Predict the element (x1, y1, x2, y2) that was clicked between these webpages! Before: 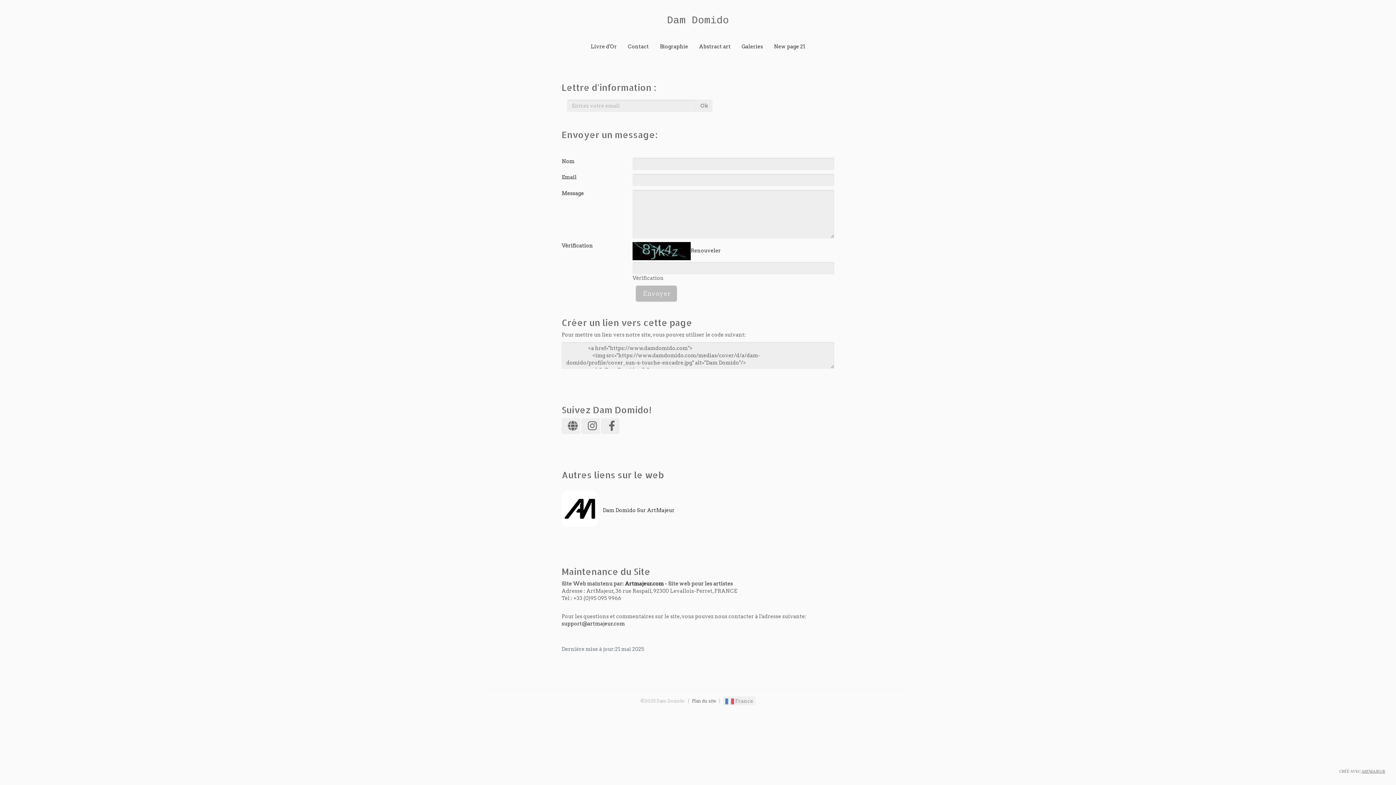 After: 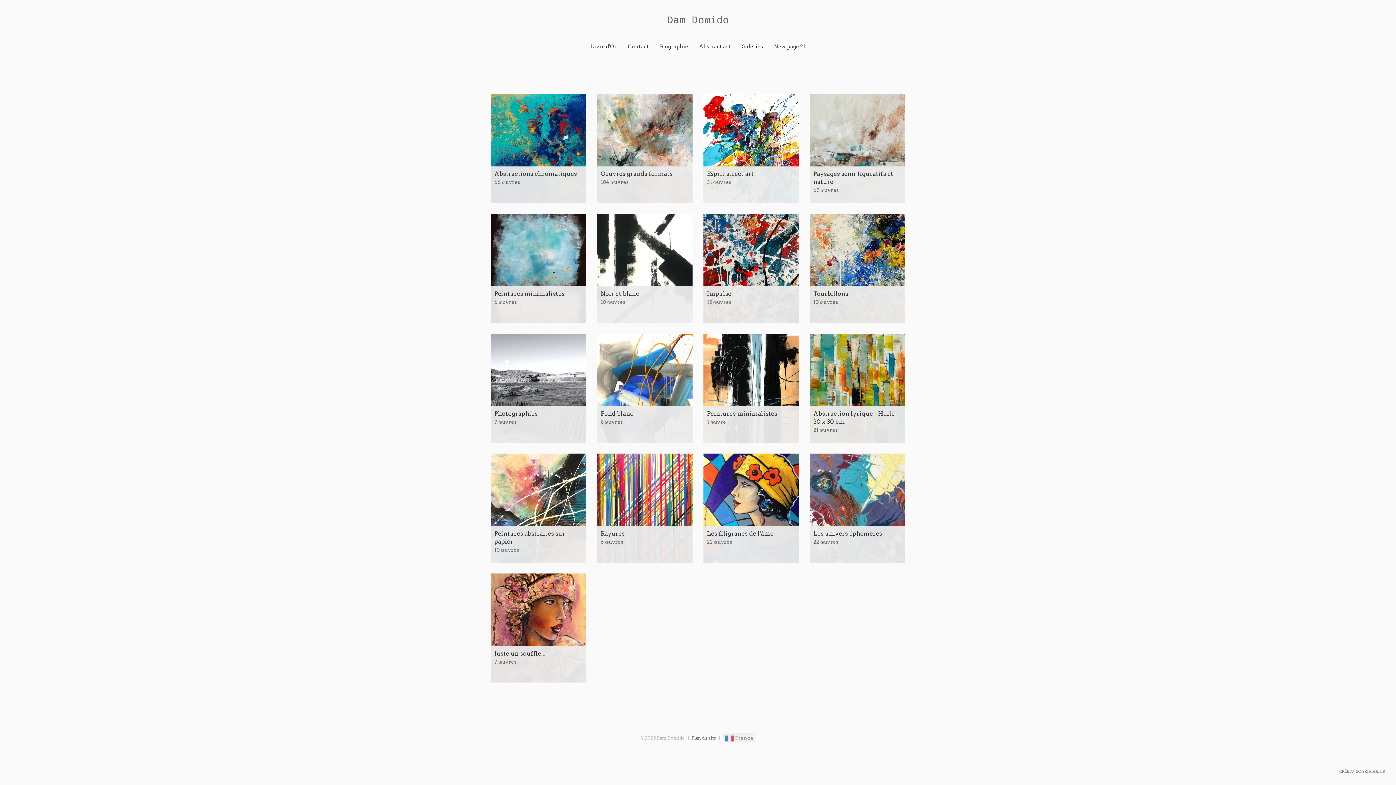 Action: bbox: (736, 37, 768, 55) label: Galeries